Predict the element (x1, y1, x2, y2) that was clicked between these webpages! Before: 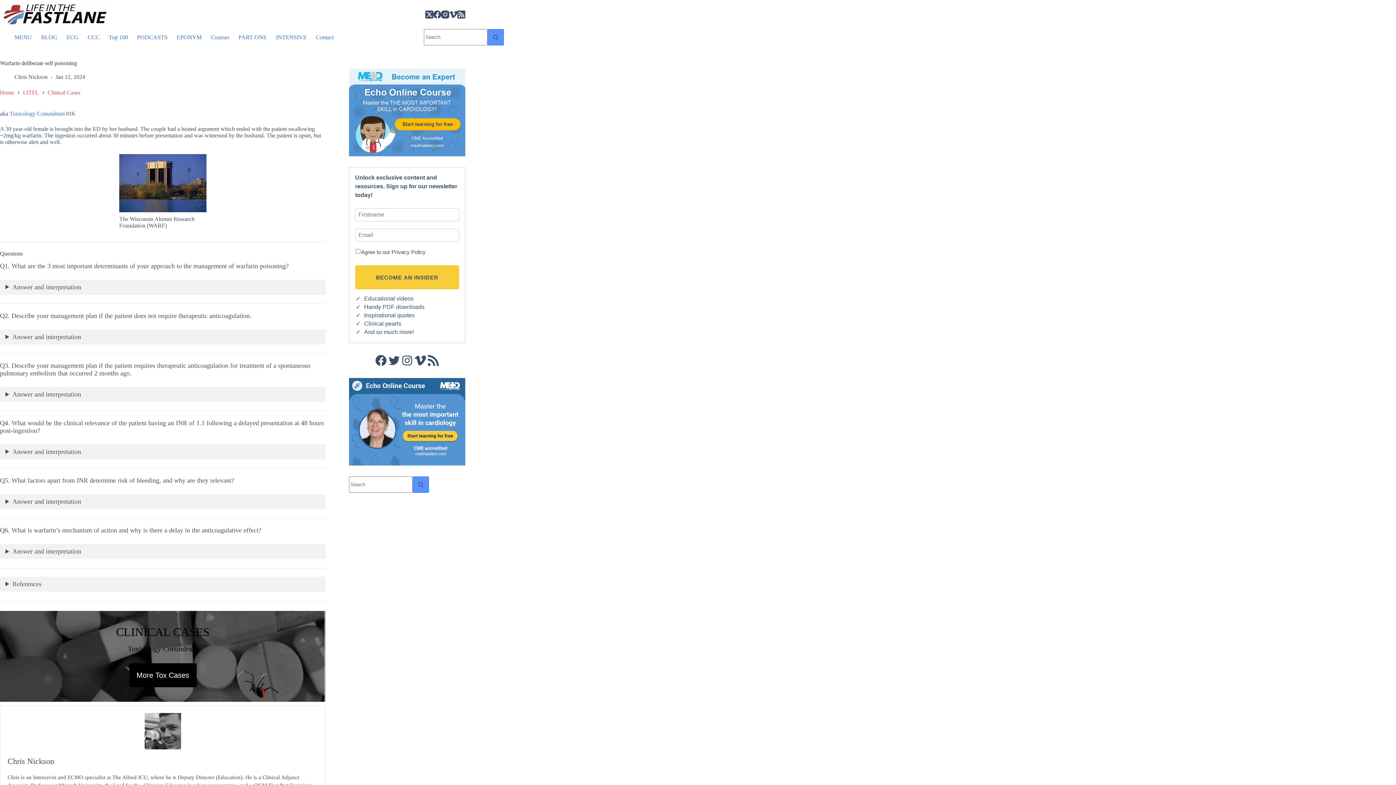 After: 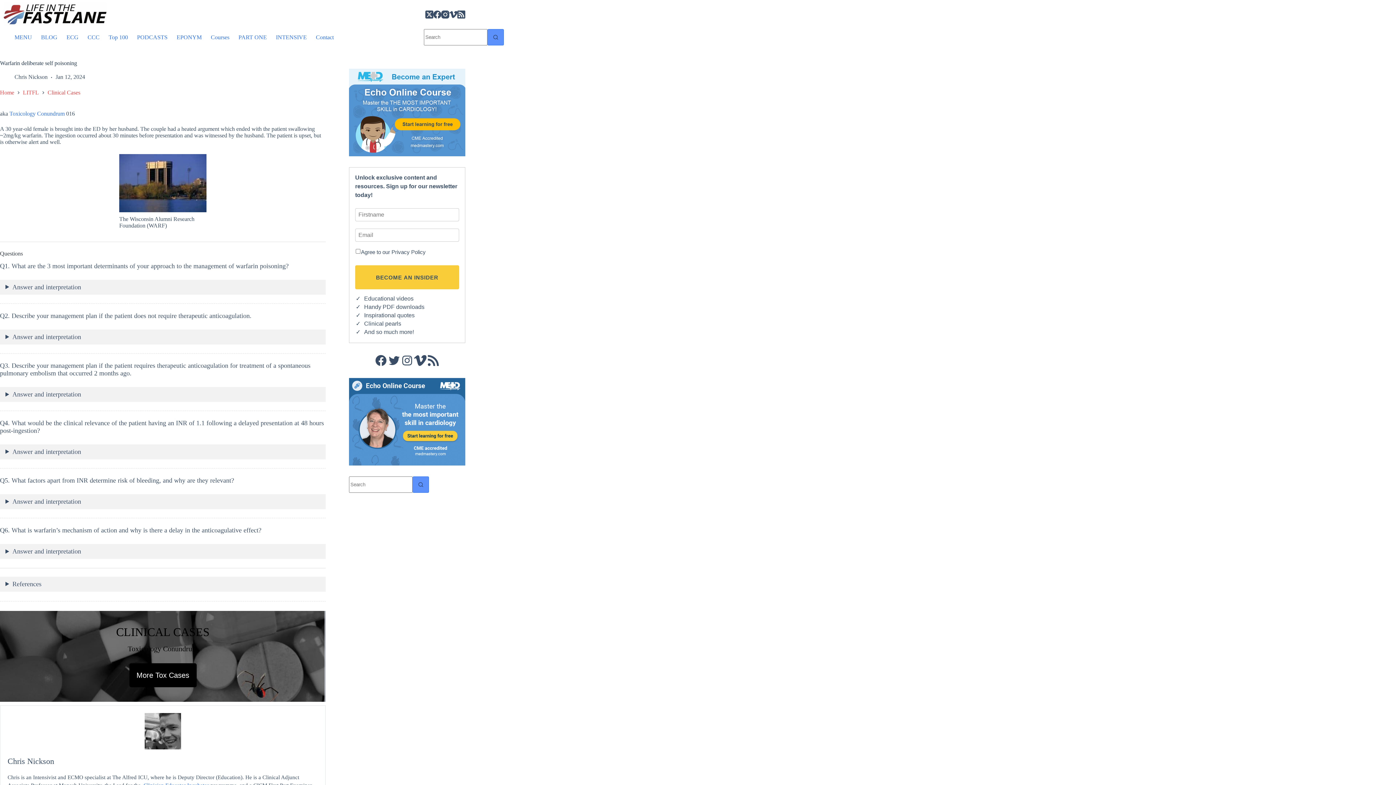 Action: bbox: (413, 354, 426, 367) label: Vimeo